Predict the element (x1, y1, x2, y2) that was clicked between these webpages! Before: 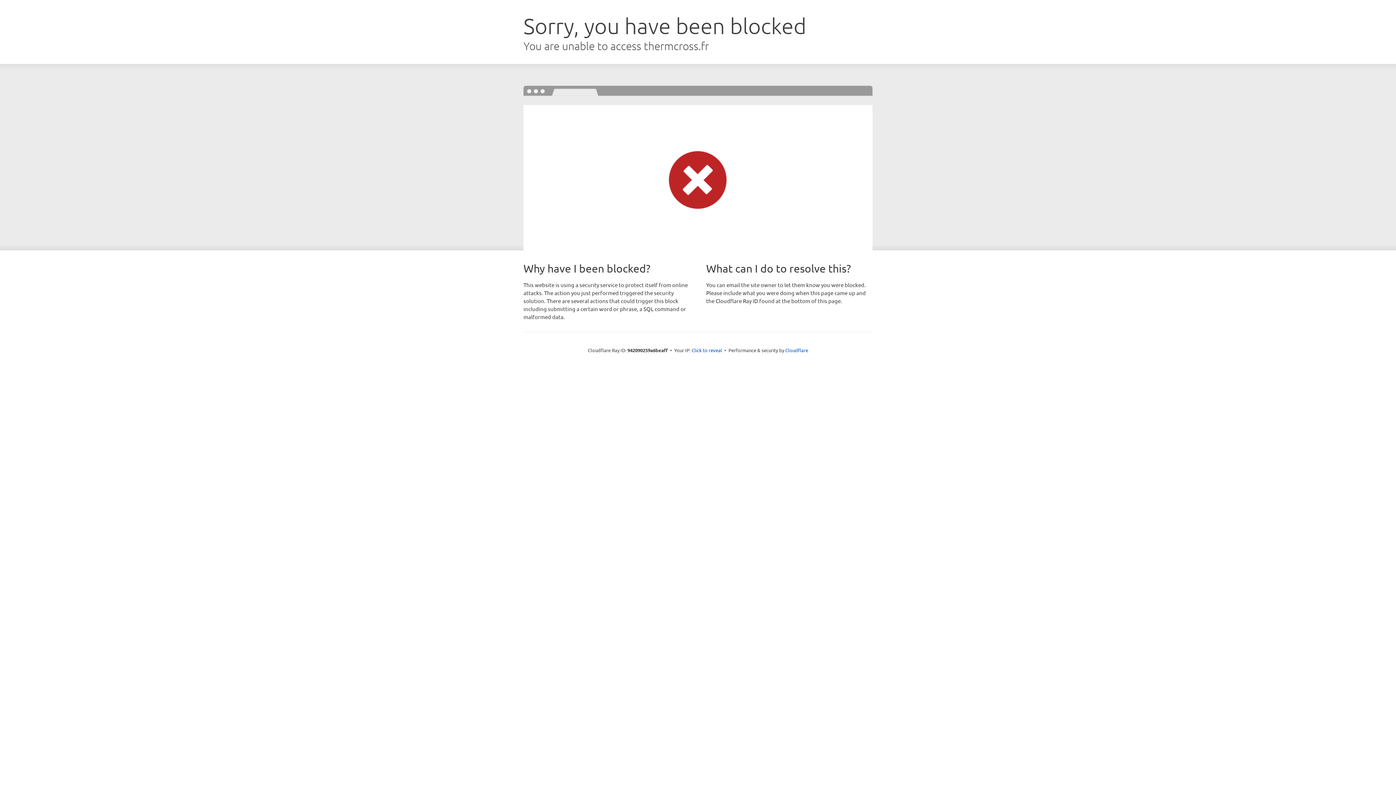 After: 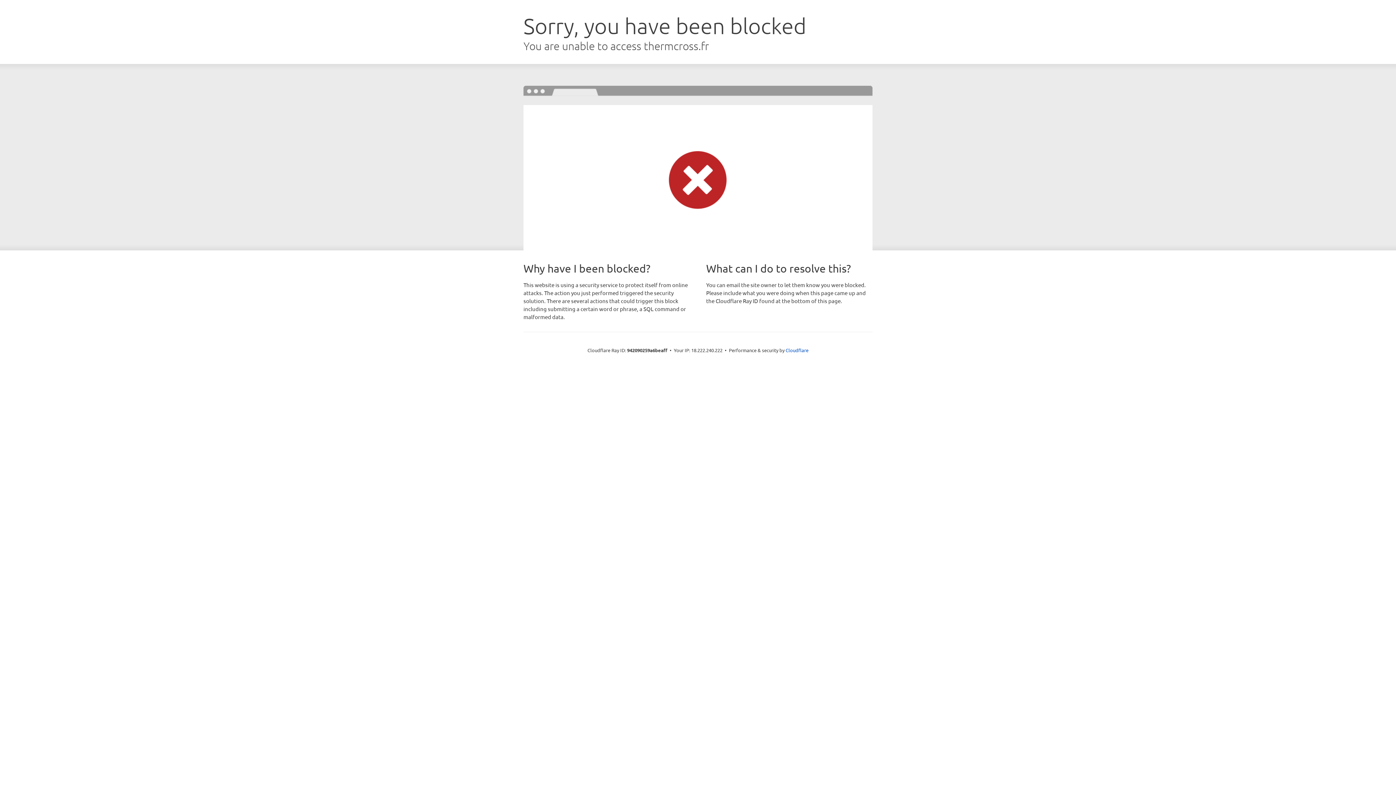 Action: label: Click to reveal bbox: (691, 346, 722, 353)